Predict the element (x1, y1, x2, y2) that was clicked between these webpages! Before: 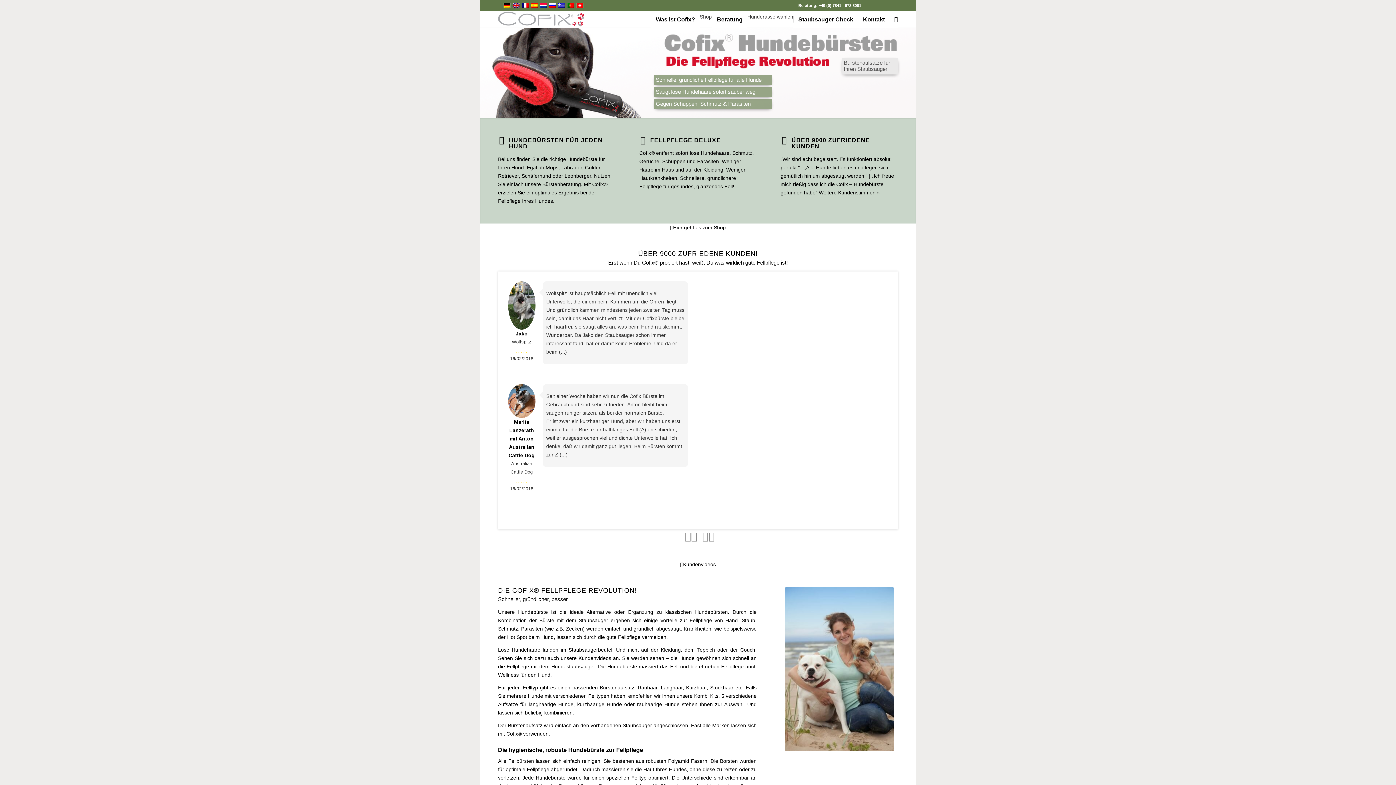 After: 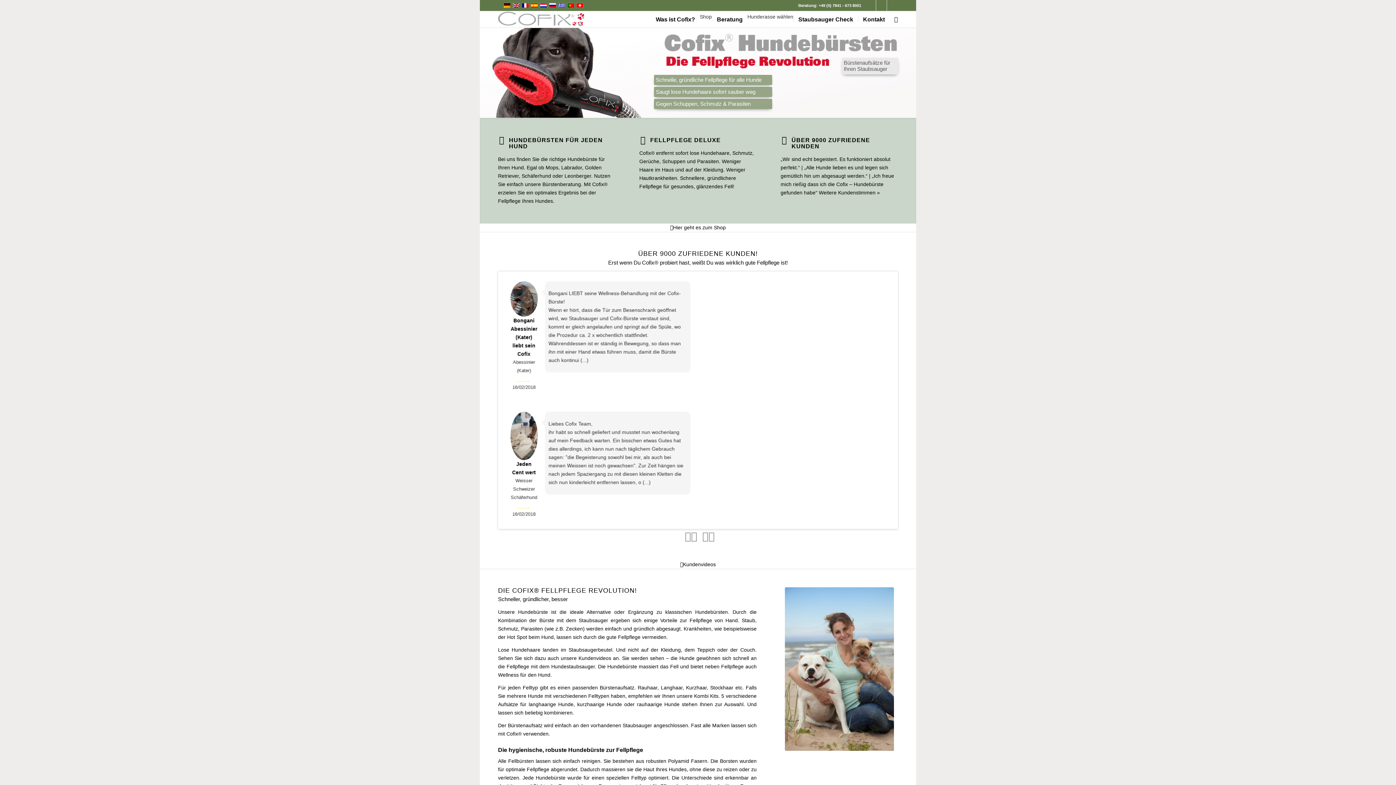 Action: label: Beratung bbox: (712, 11, 747, 27)